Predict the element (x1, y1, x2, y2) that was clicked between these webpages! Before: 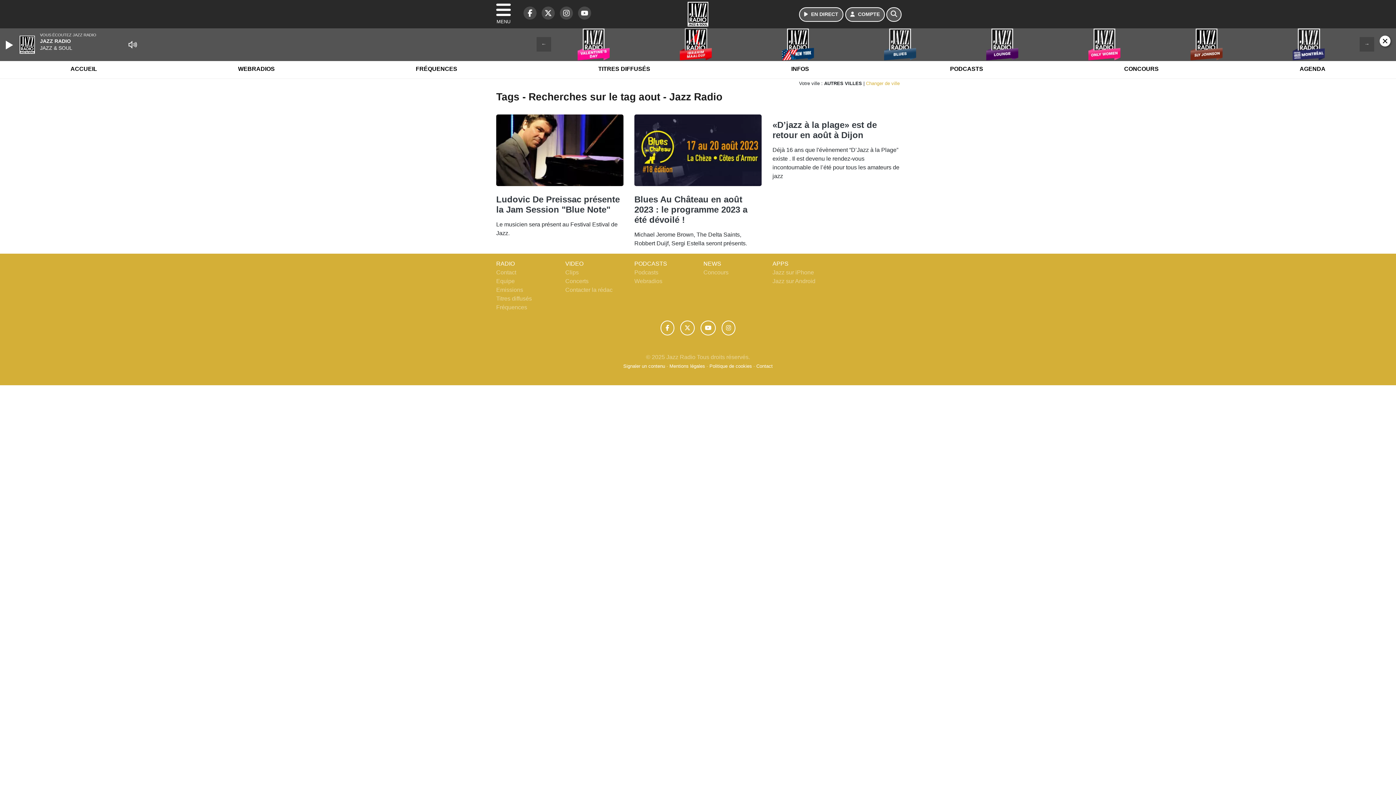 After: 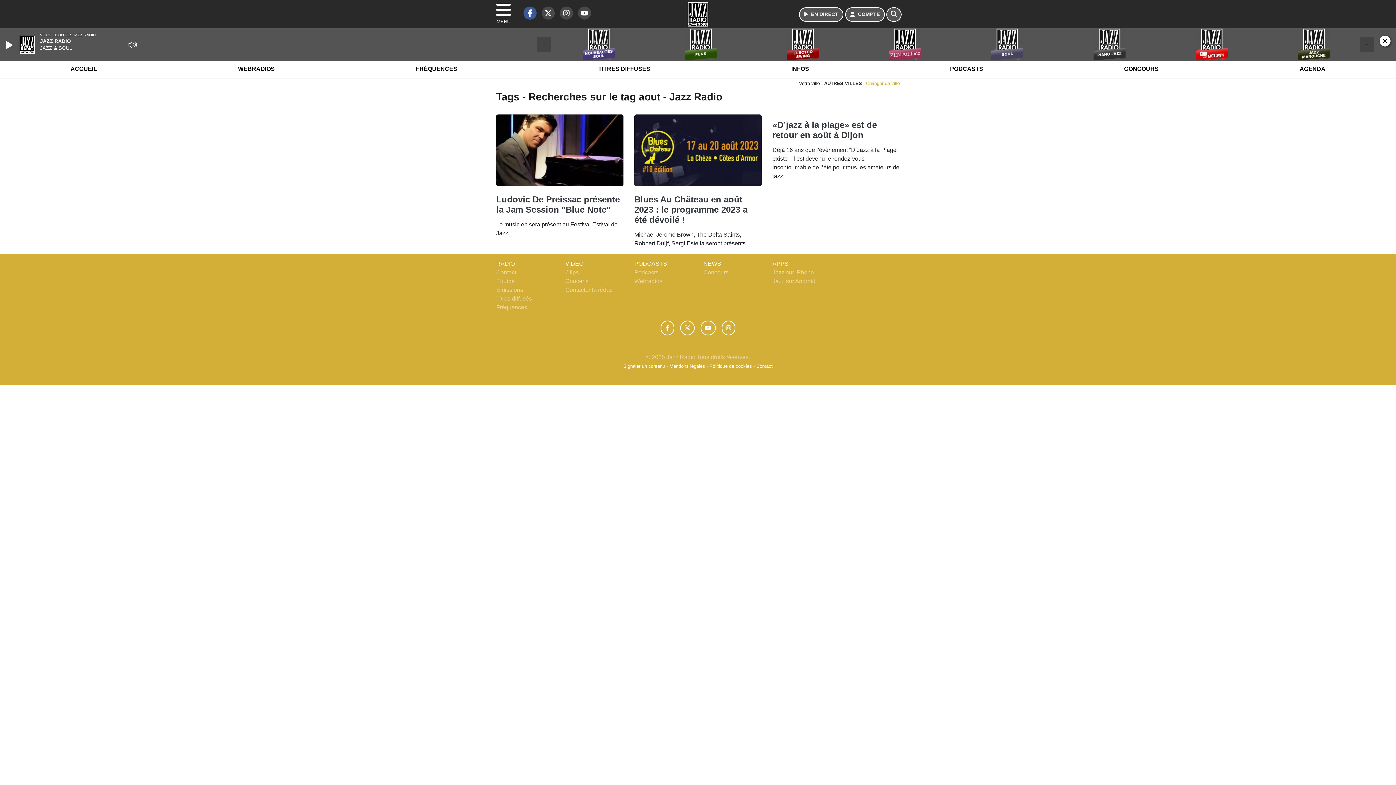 Action: label: Jazz Radio sur Facebook bbox: (520, 13, 536, 19)